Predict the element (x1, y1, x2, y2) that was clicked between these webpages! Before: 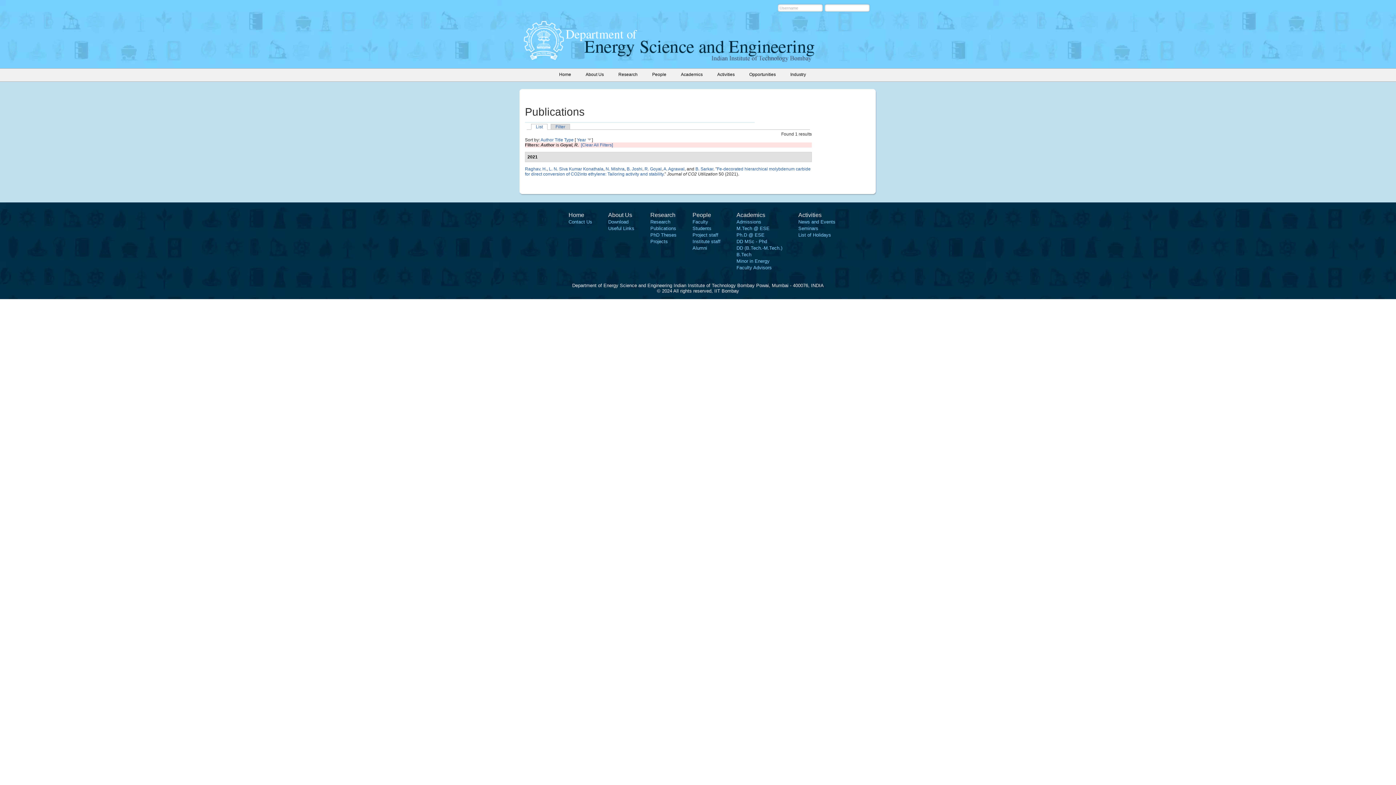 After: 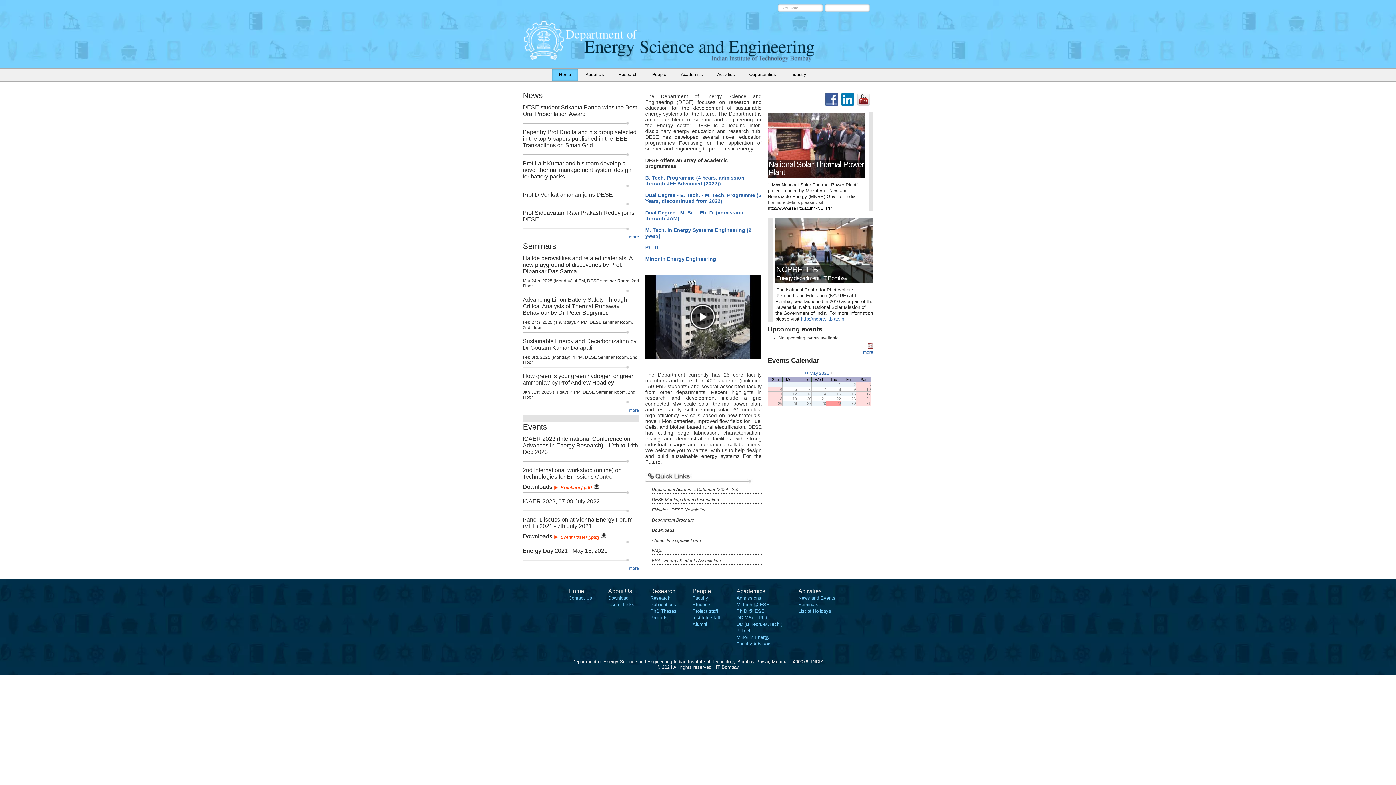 Action: label: Home bbox: (552, 68, 578, 80)